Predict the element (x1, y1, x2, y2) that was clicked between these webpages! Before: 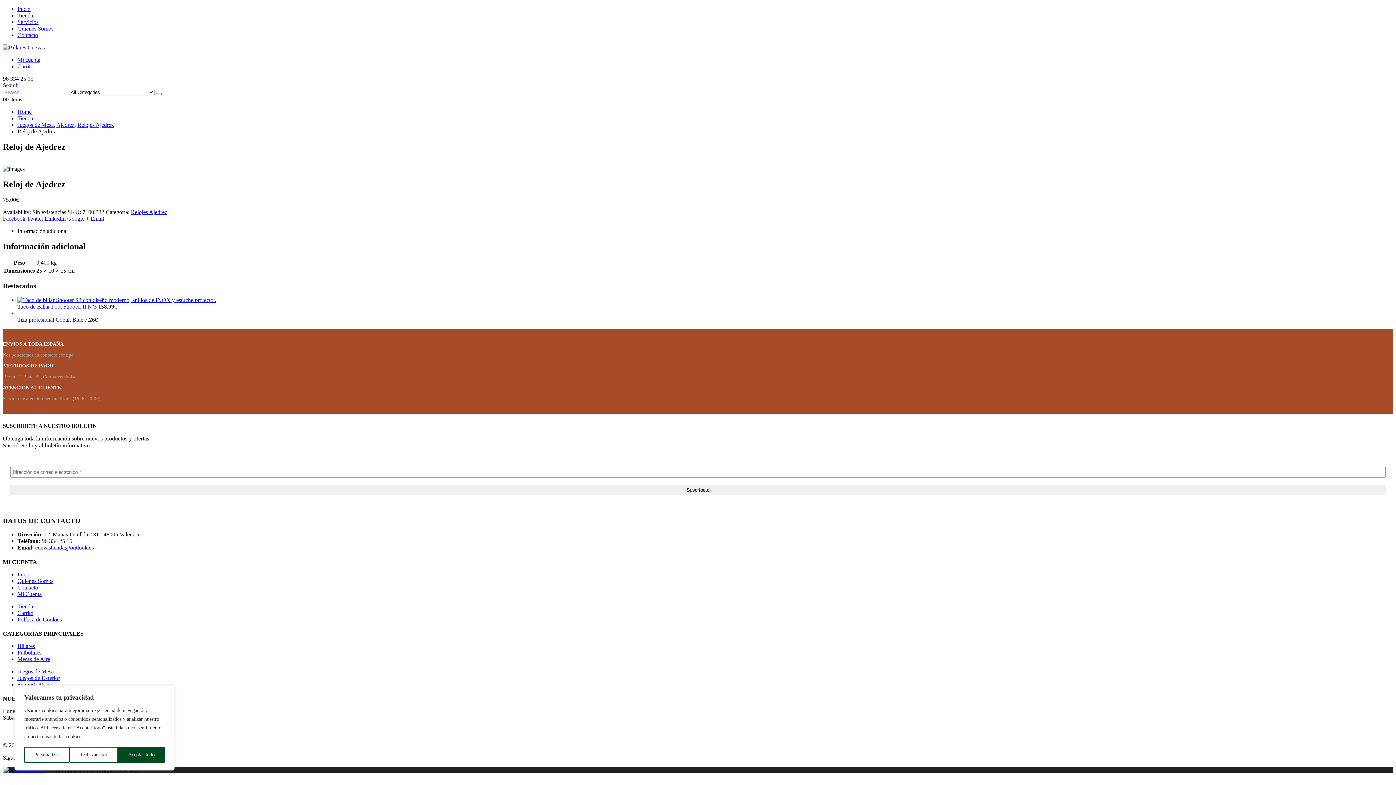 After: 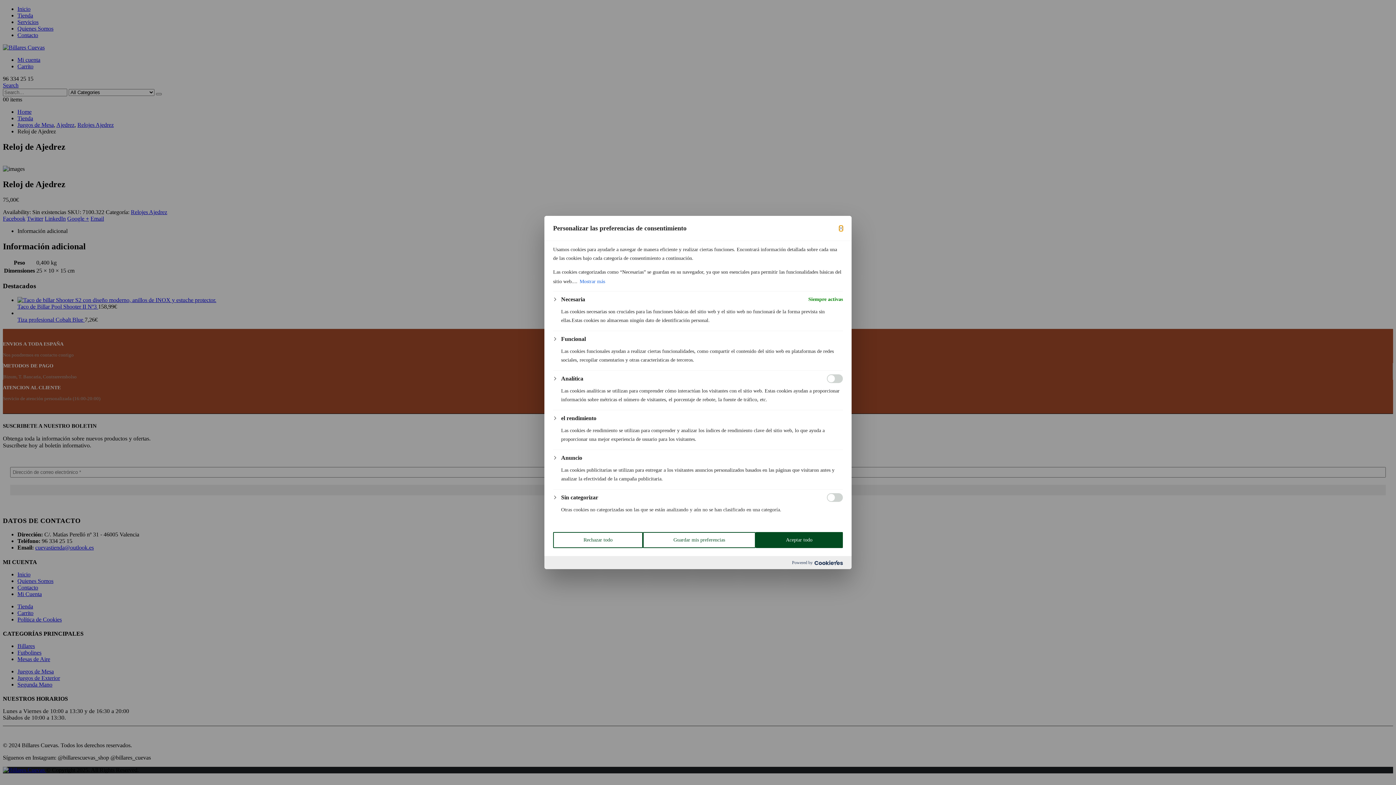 Action: label: Personalizar bbox: (24, 747, 69, 763)